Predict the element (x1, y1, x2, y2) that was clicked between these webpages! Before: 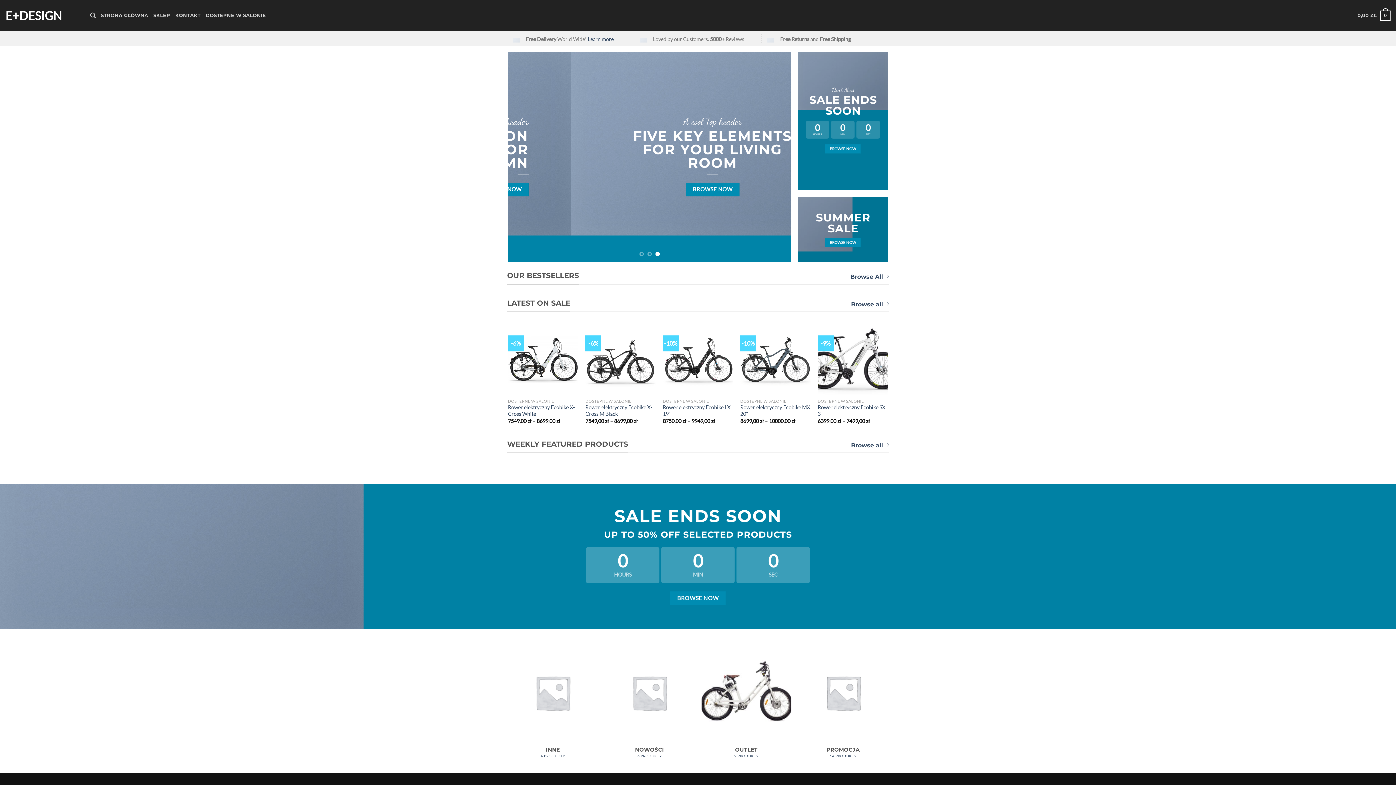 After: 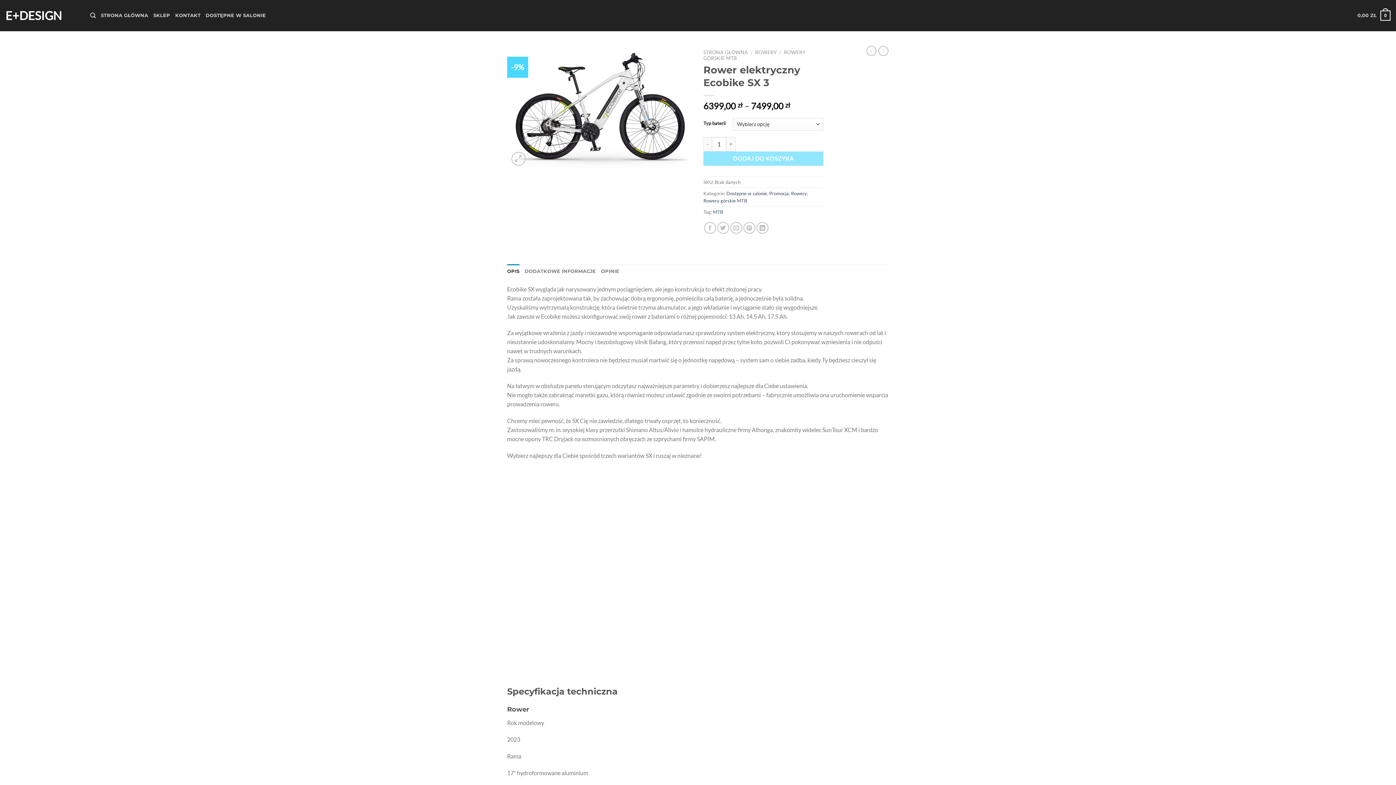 Action: bbox: (817, 324, 888, 395) label: Rower elektryczny Ecobike SX 3